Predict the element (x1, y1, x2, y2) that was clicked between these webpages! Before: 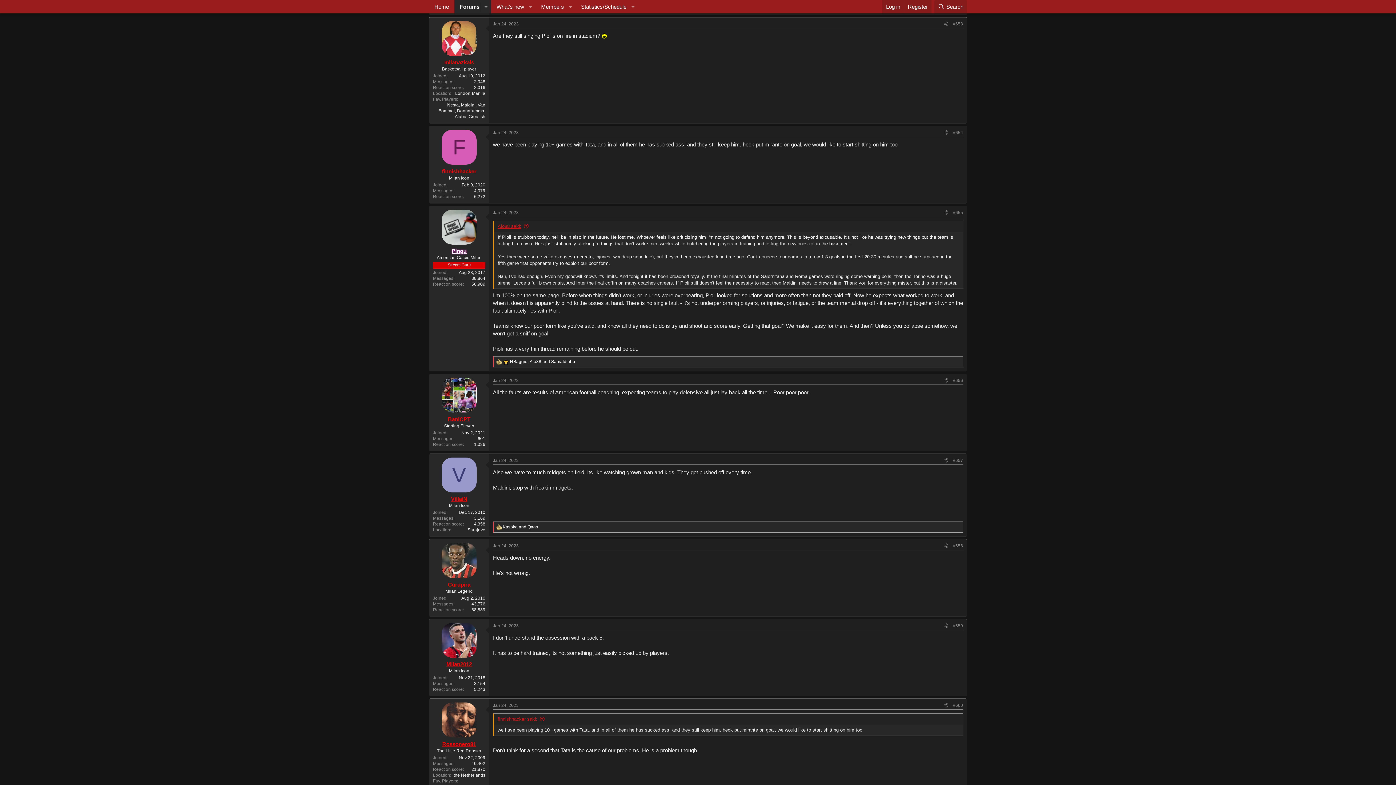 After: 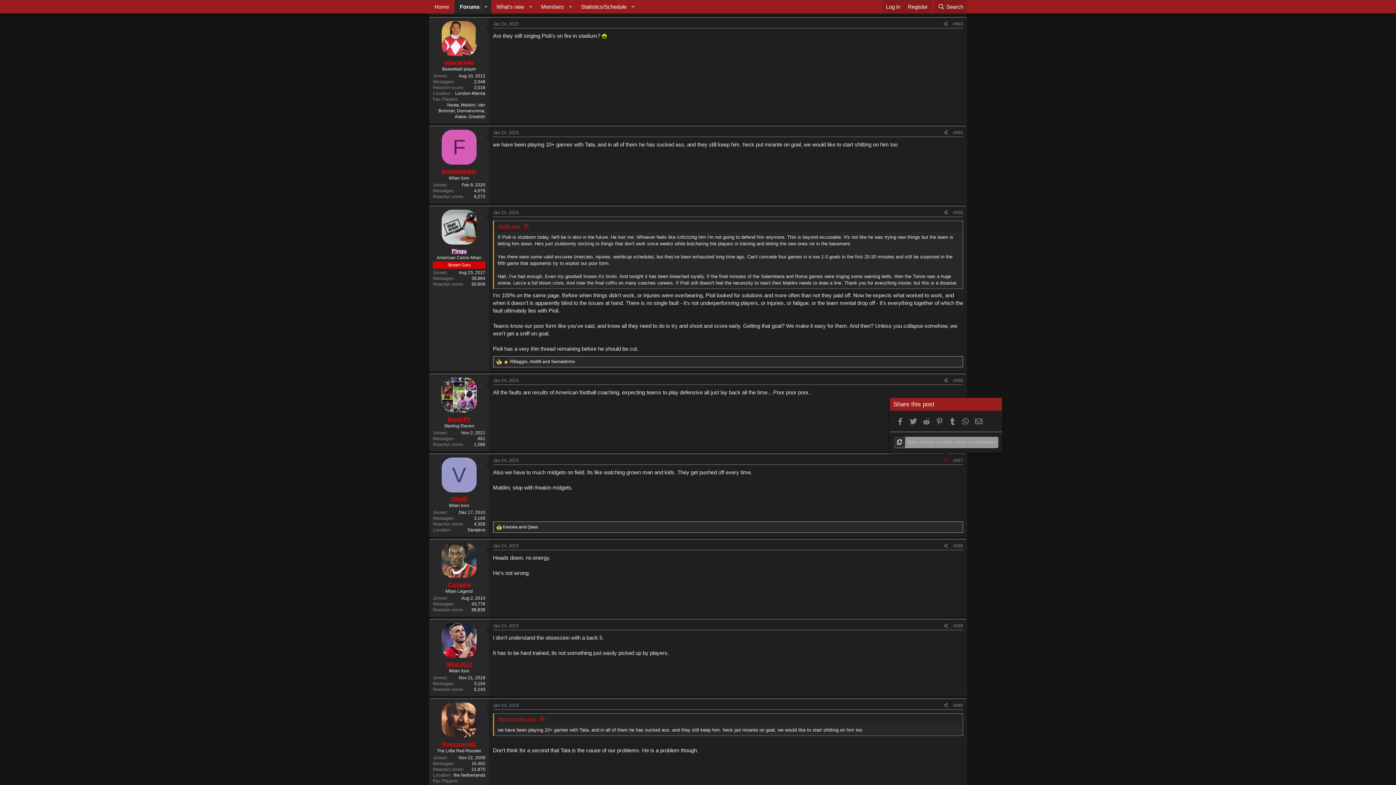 Action: label: Share bbox: (941, 456, 950, 464)